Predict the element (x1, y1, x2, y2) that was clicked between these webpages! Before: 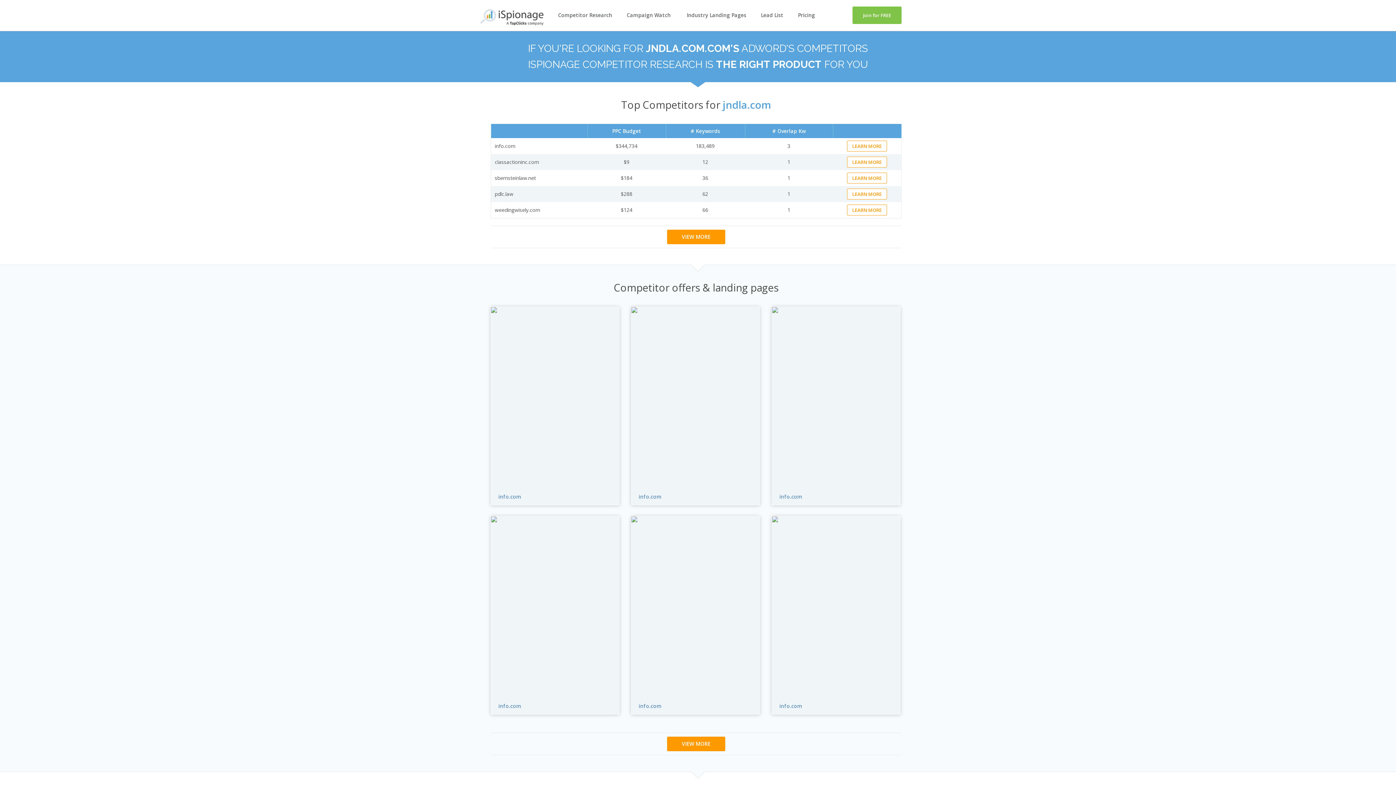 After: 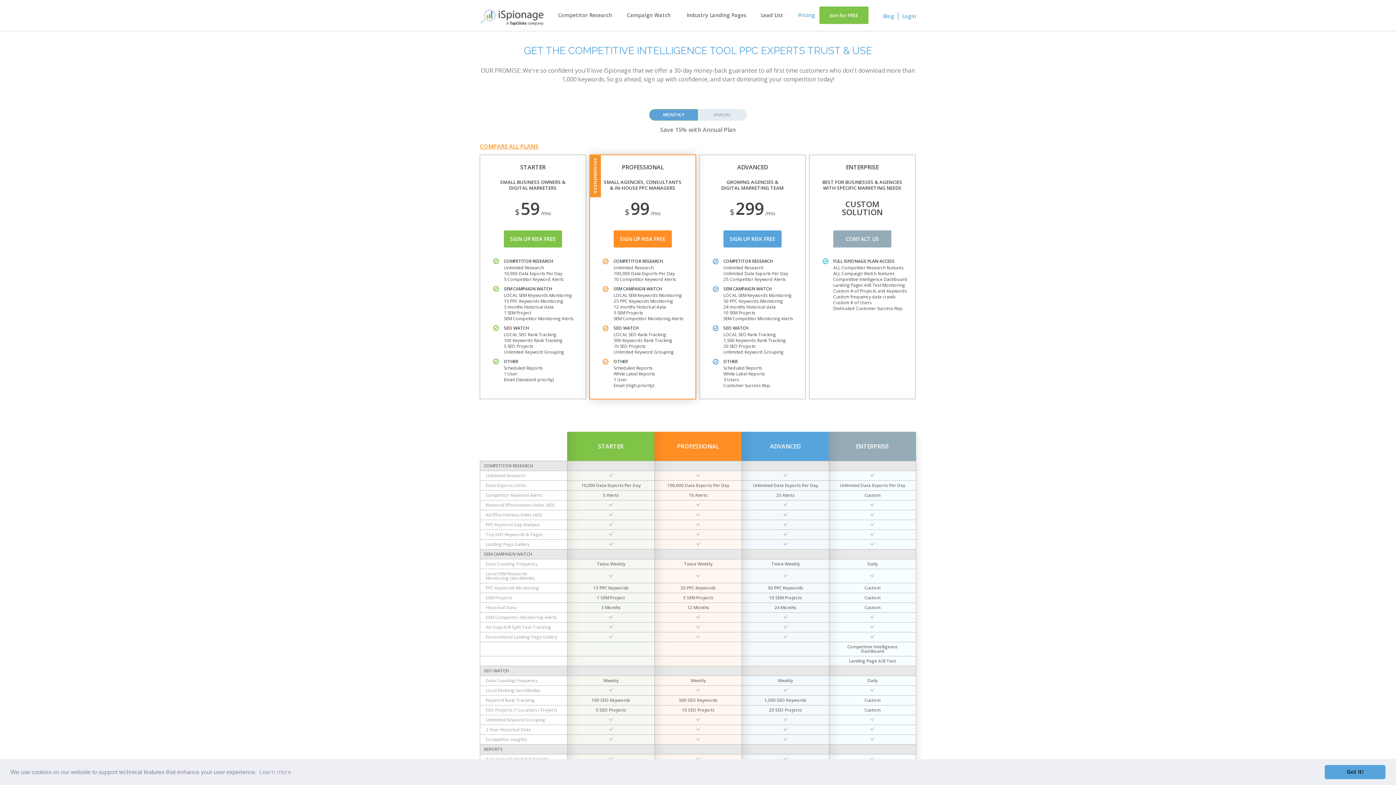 Action: label: Pricing bbox: (798, 11, 815, 18)